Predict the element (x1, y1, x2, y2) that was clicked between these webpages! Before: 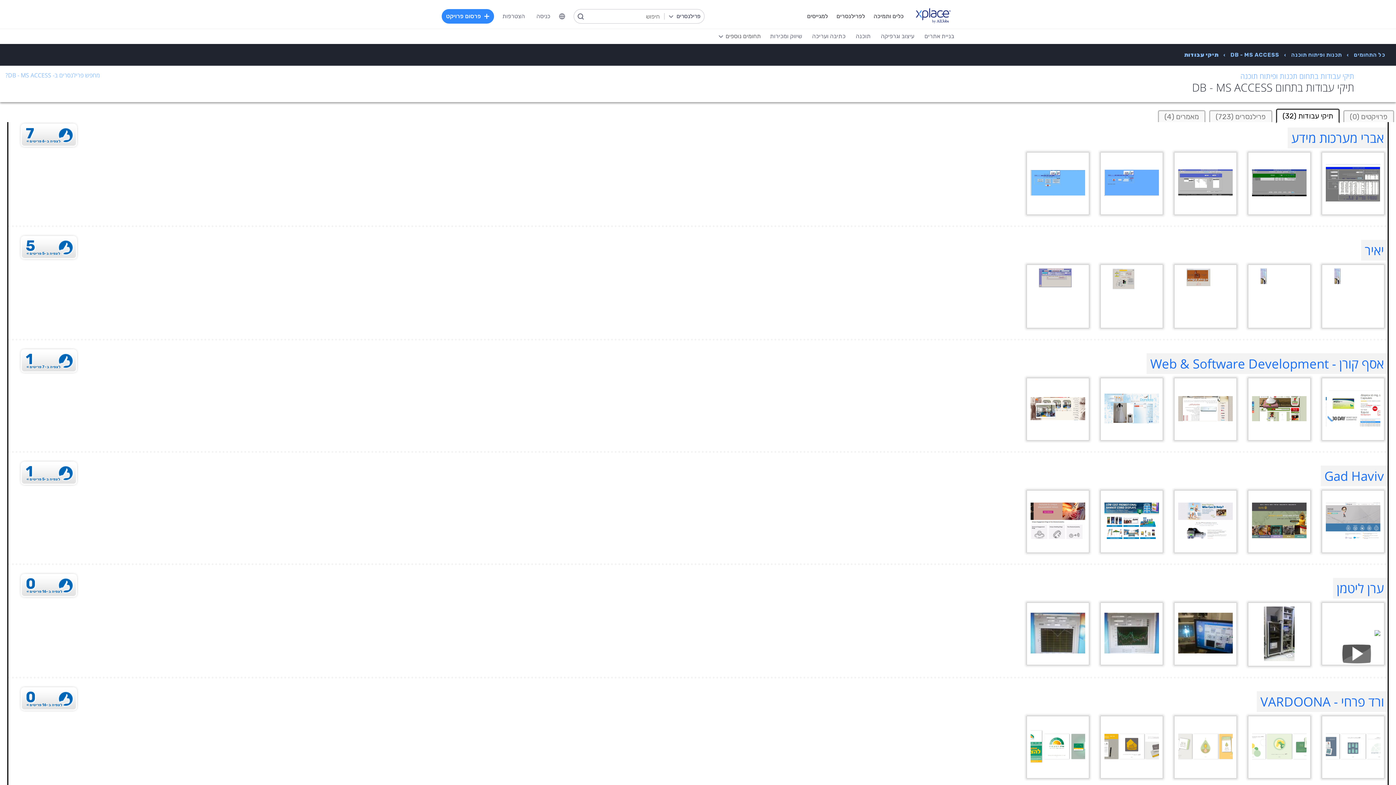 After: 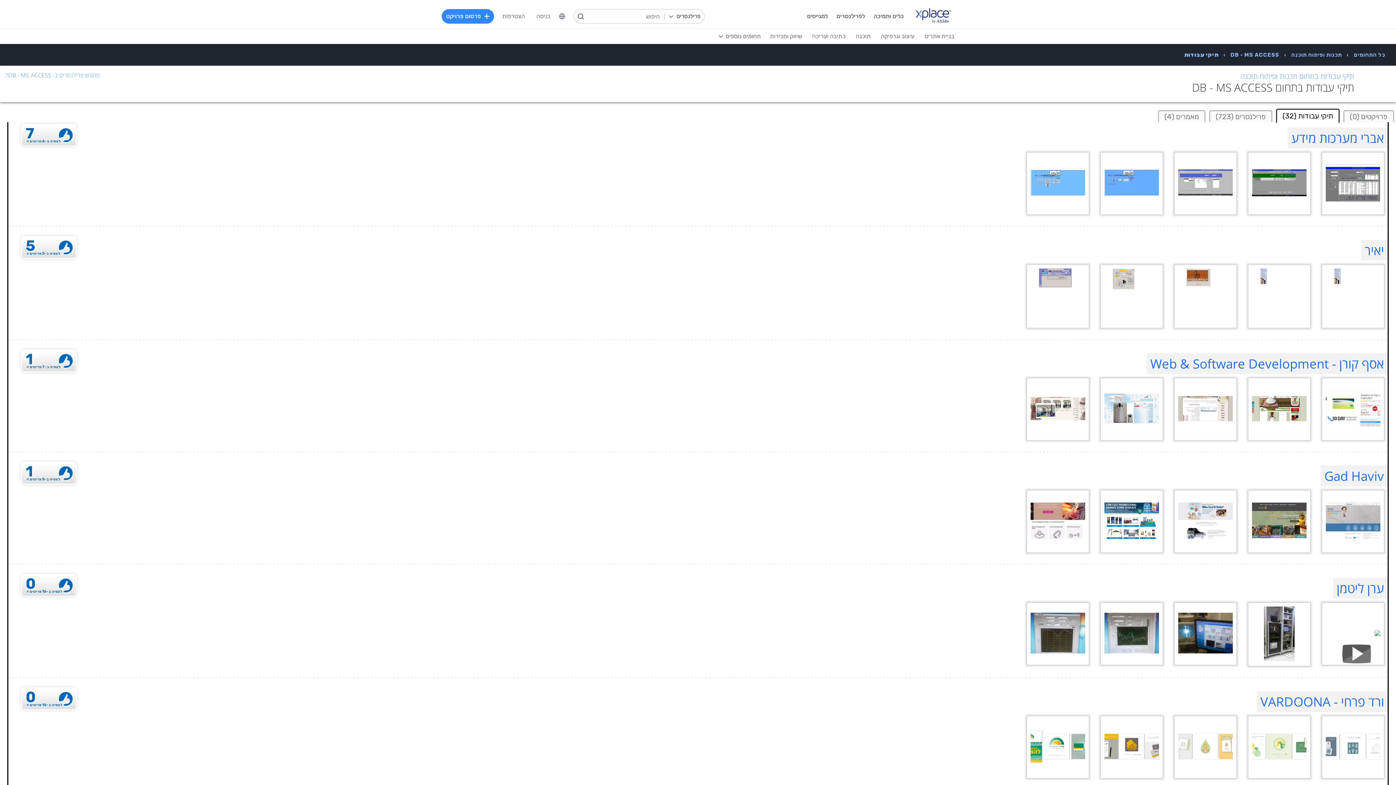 Action: bbox: (1174, 538, 1236, 544)